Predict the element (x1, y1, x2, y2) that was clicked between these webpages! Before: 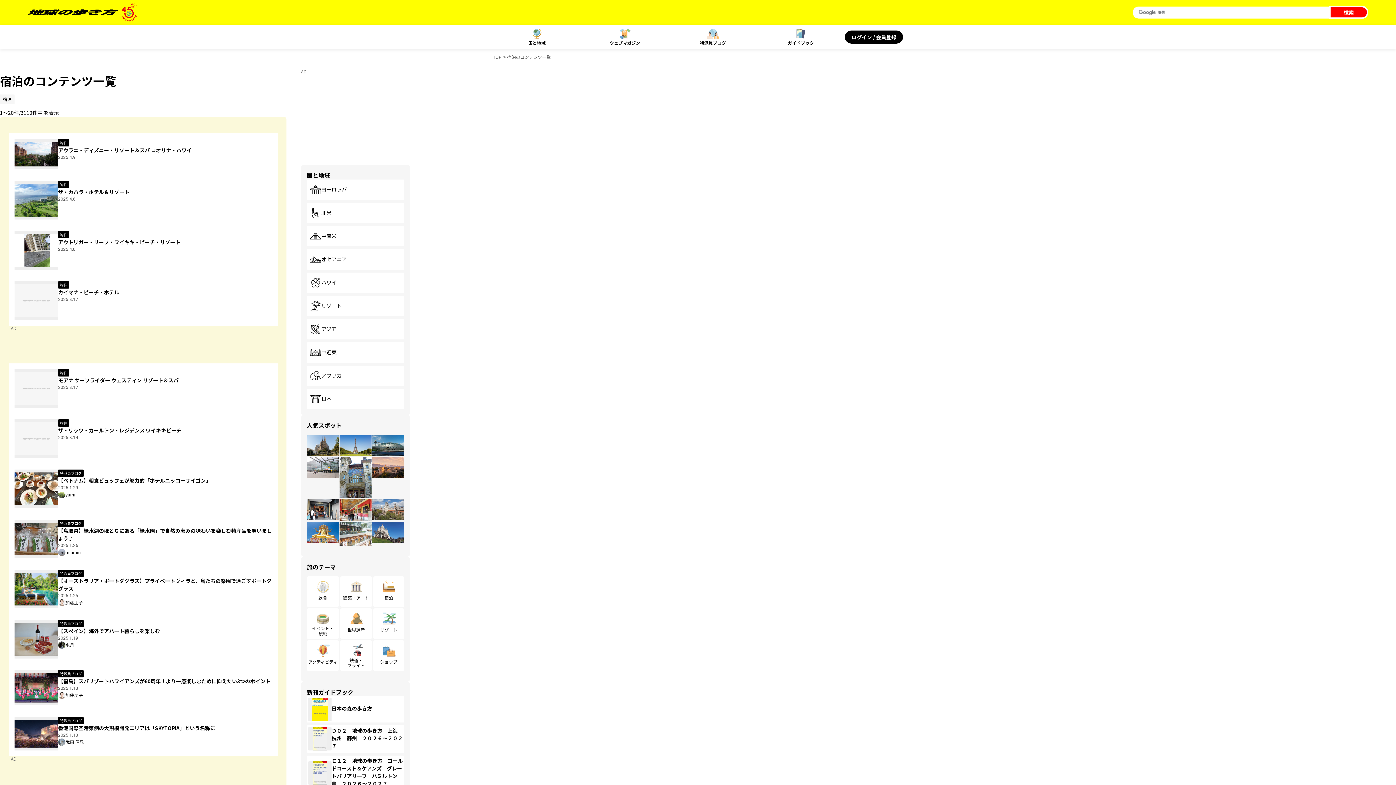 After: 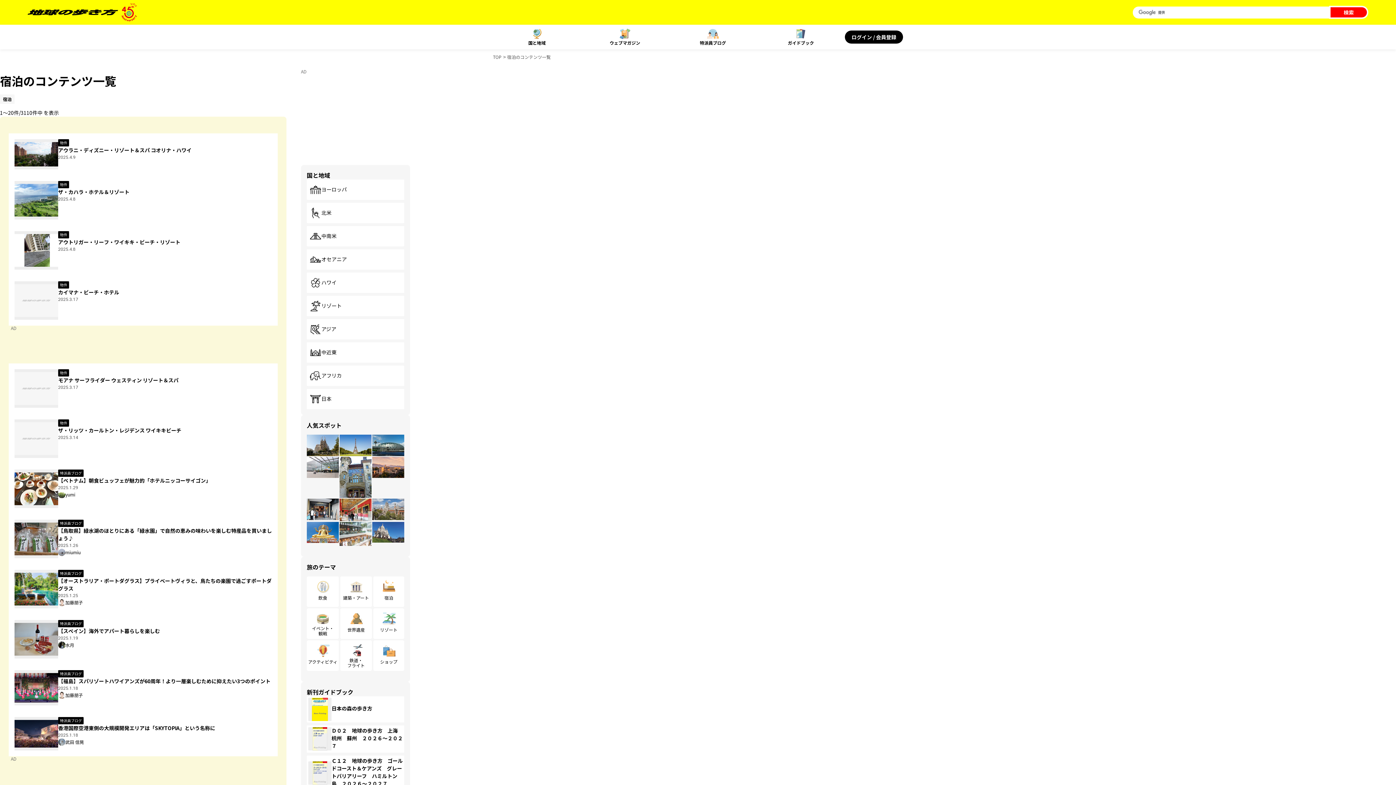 Action: label: 宿泊 bbox: (373, 576, 404, 607)